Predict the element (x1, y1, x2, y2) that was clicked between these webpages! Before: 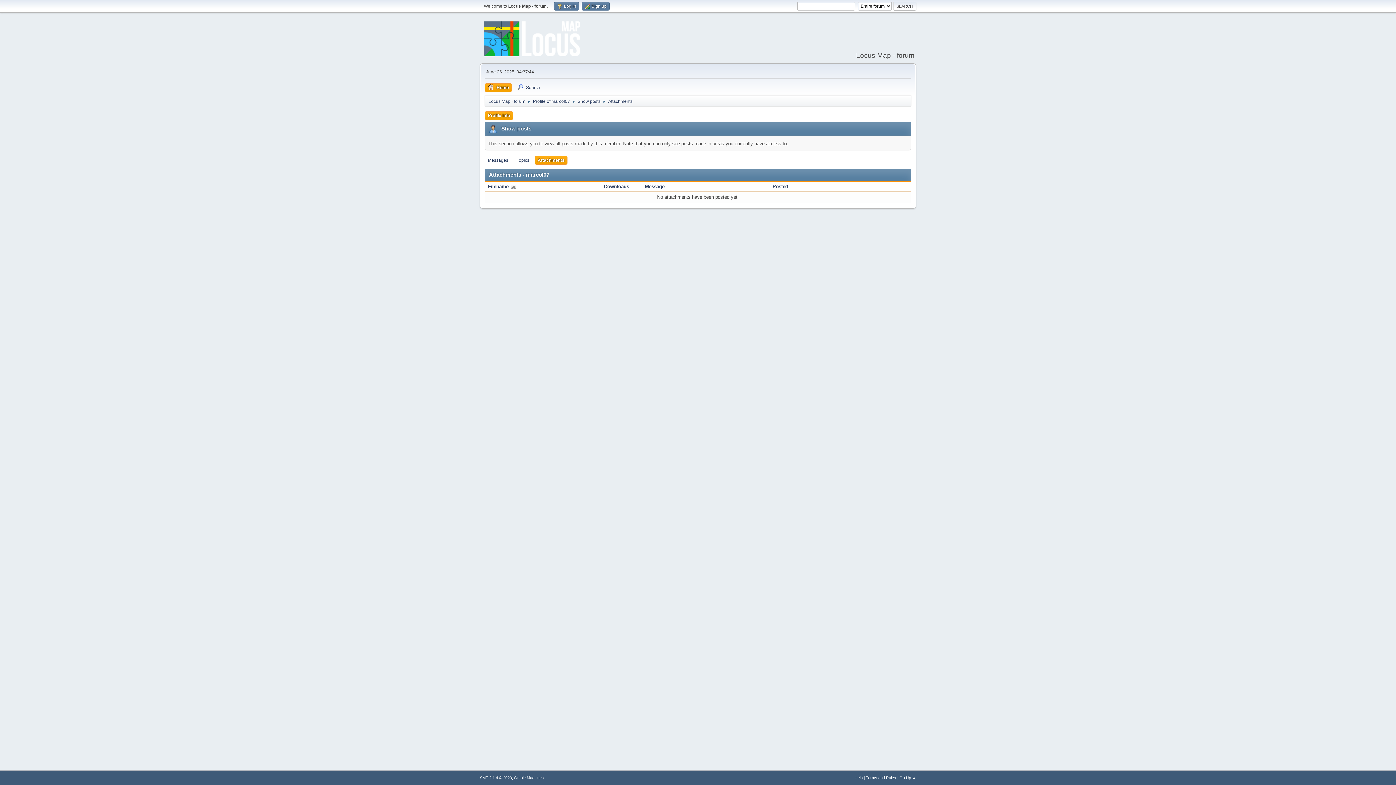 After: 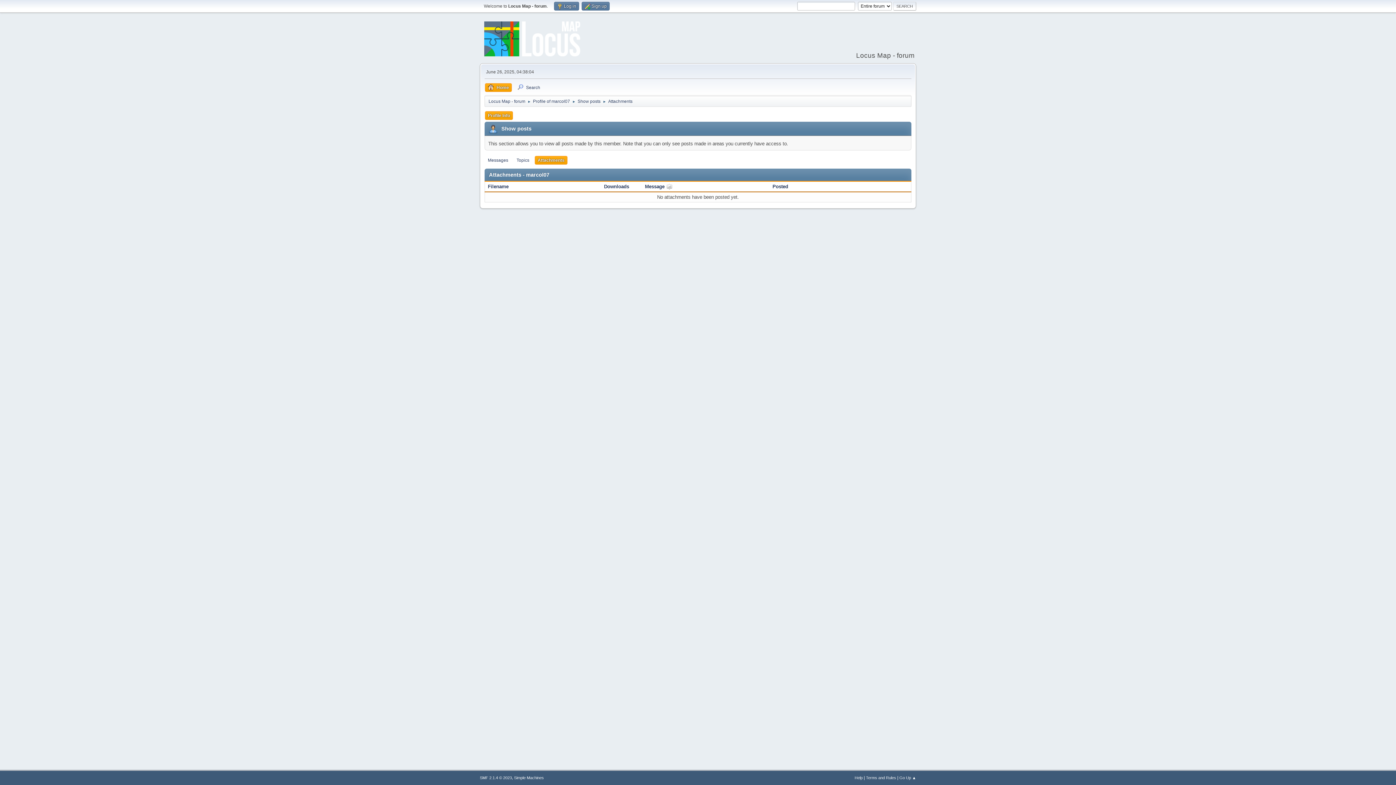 Action: bbox: (645, 184, 664, 189) label: Message